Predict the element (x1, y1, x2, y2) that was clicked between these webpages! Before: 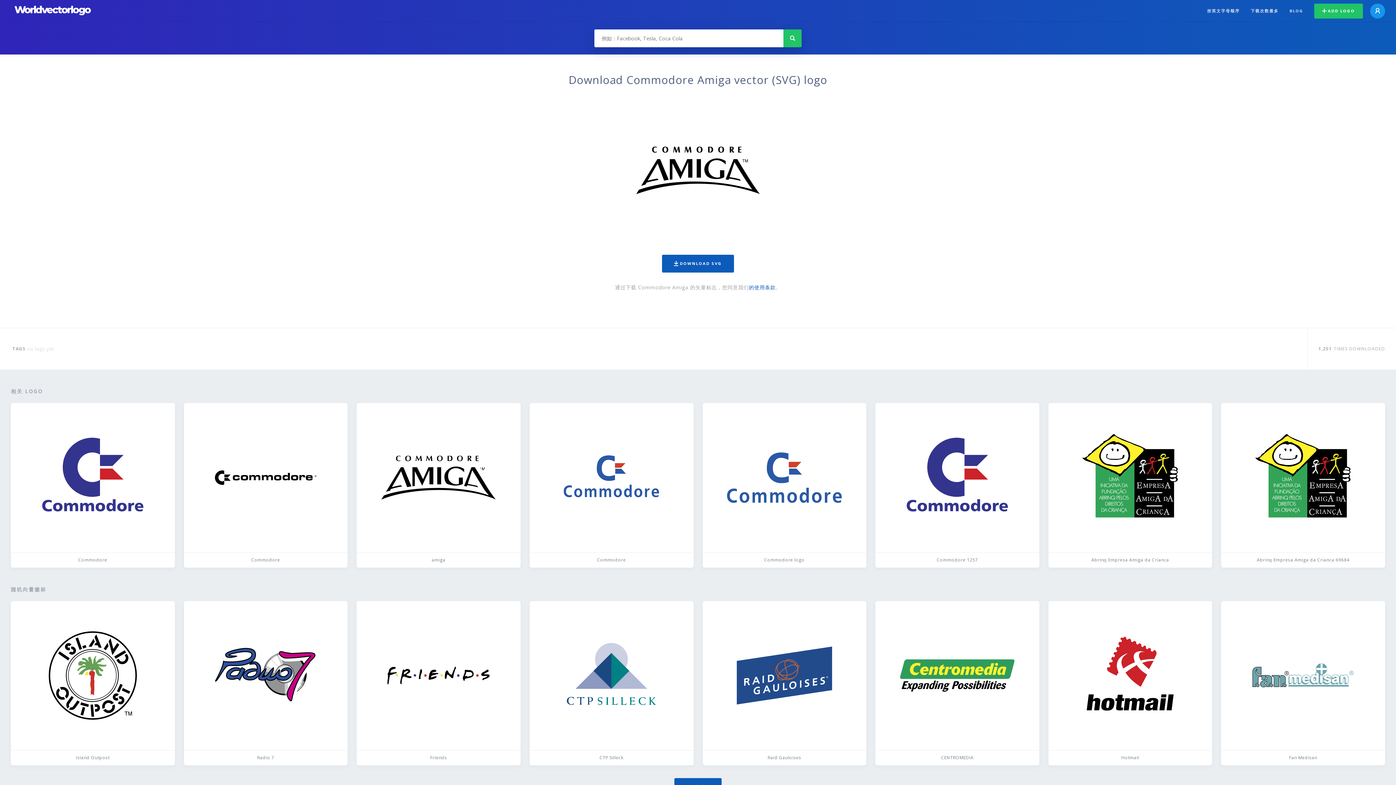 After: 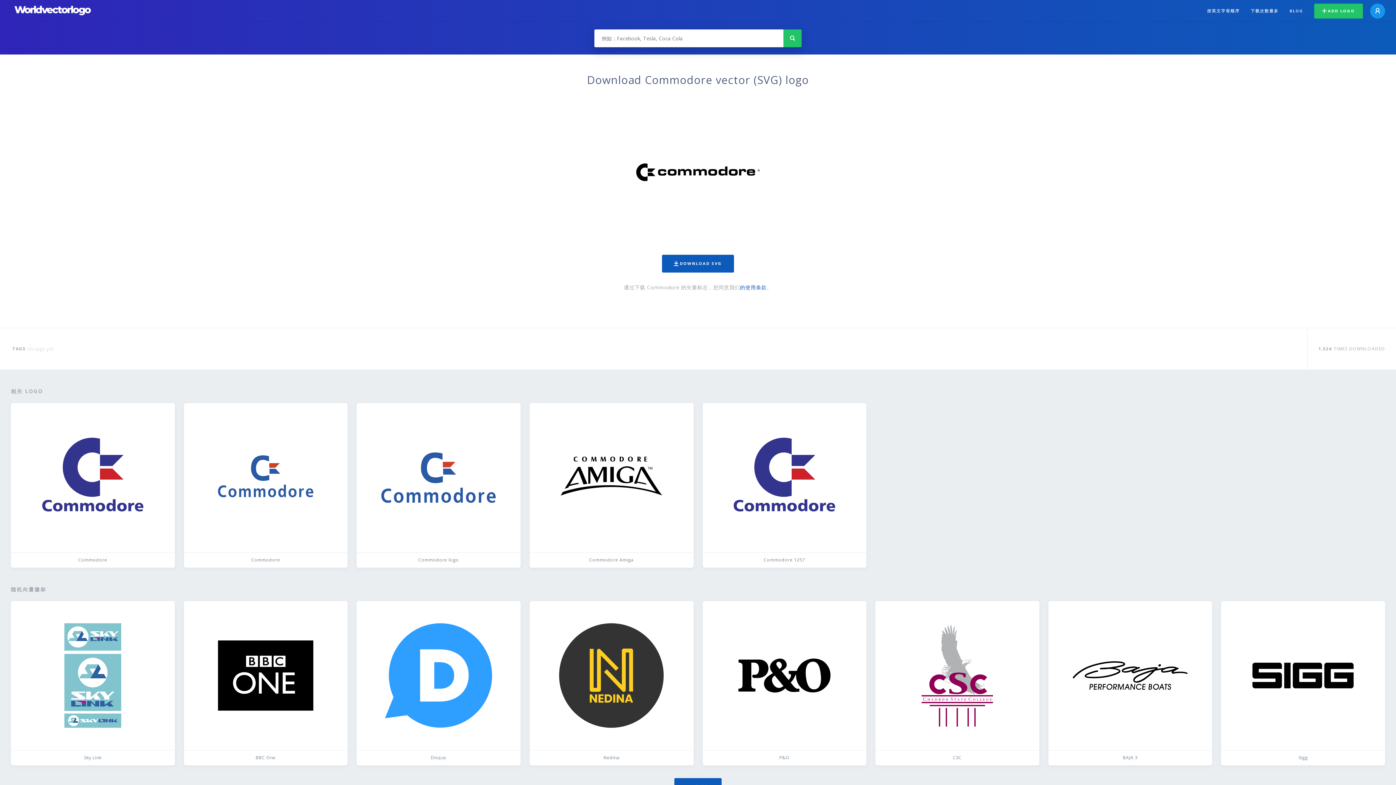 Action: bbox: (183, 403, 347, 567) label: Commodore